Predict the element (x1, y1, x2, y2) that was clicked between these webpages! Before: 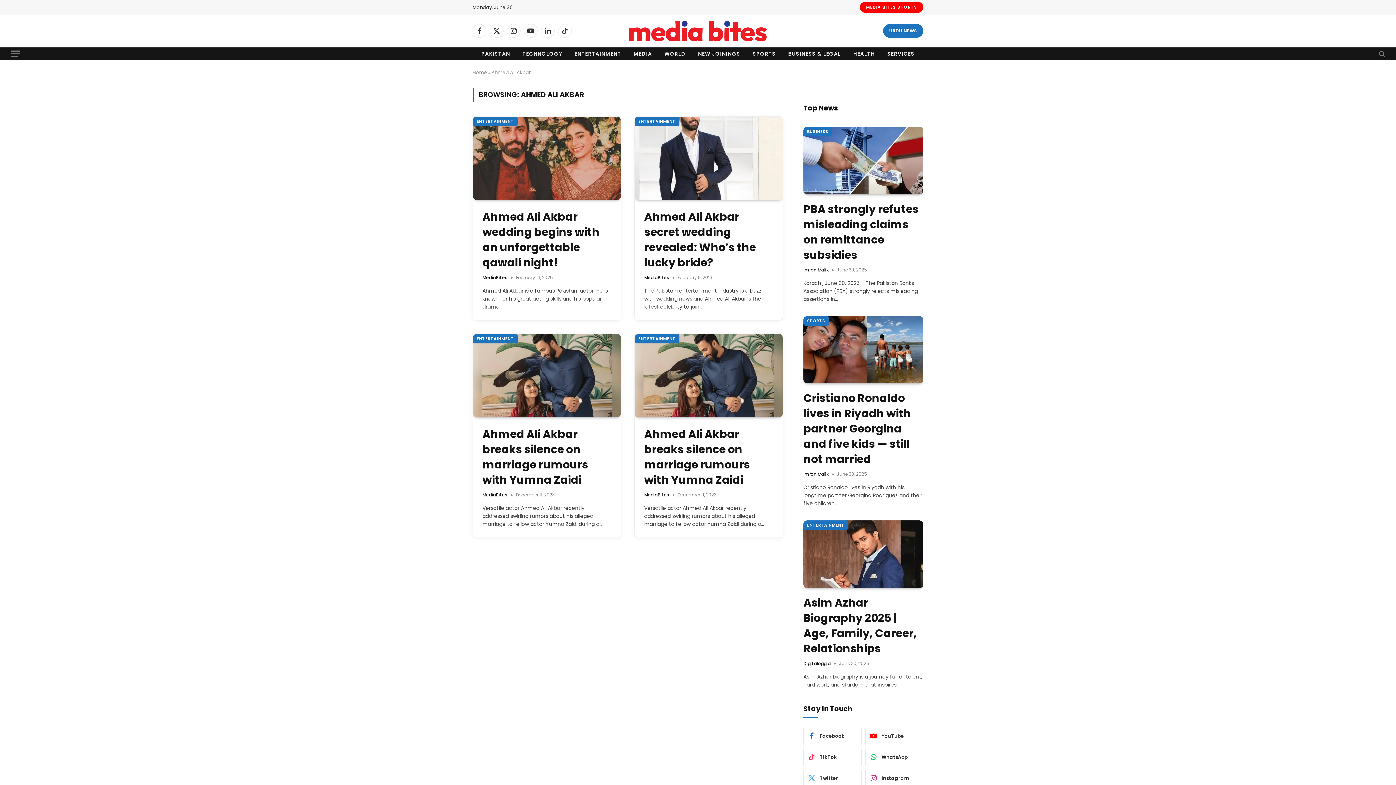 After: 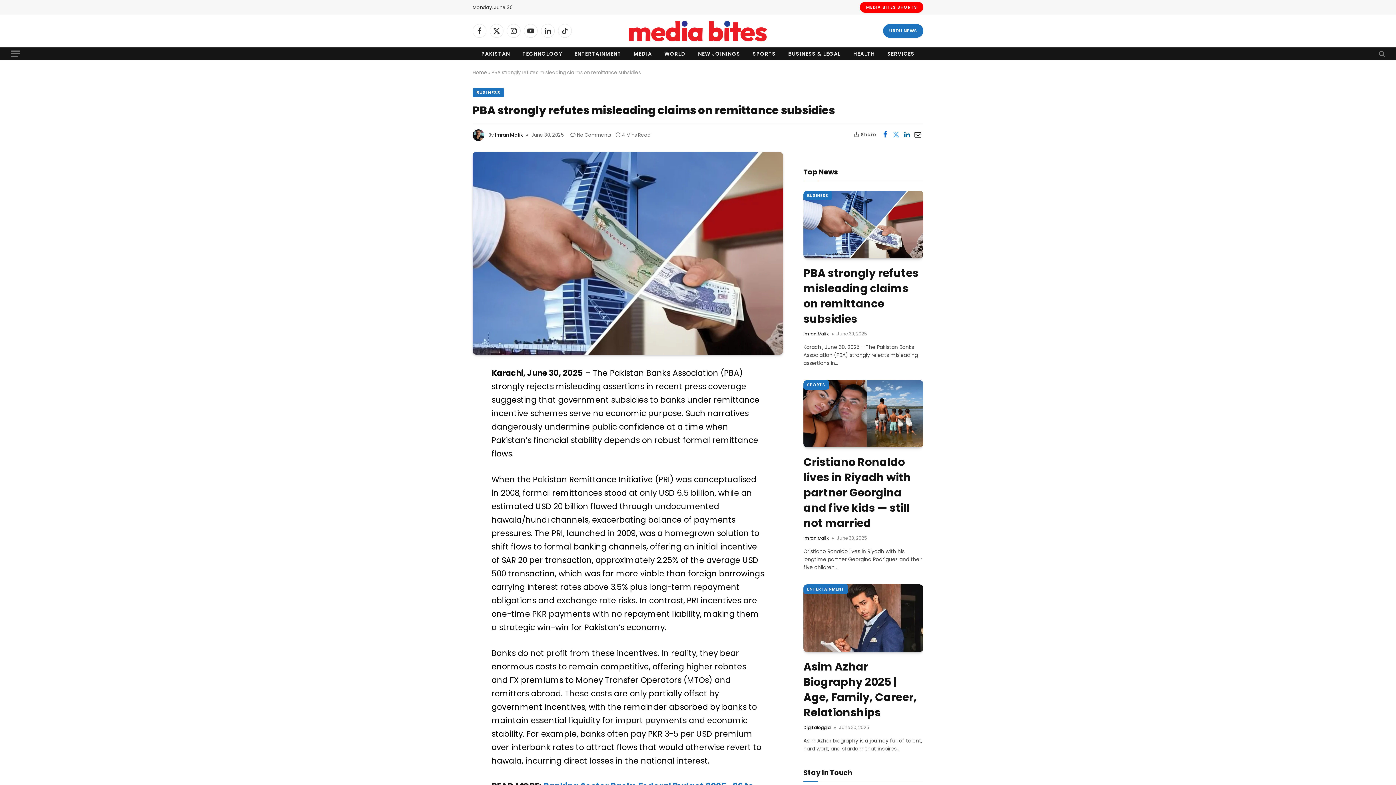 Action: bbox: (803, 126, 923, 194)